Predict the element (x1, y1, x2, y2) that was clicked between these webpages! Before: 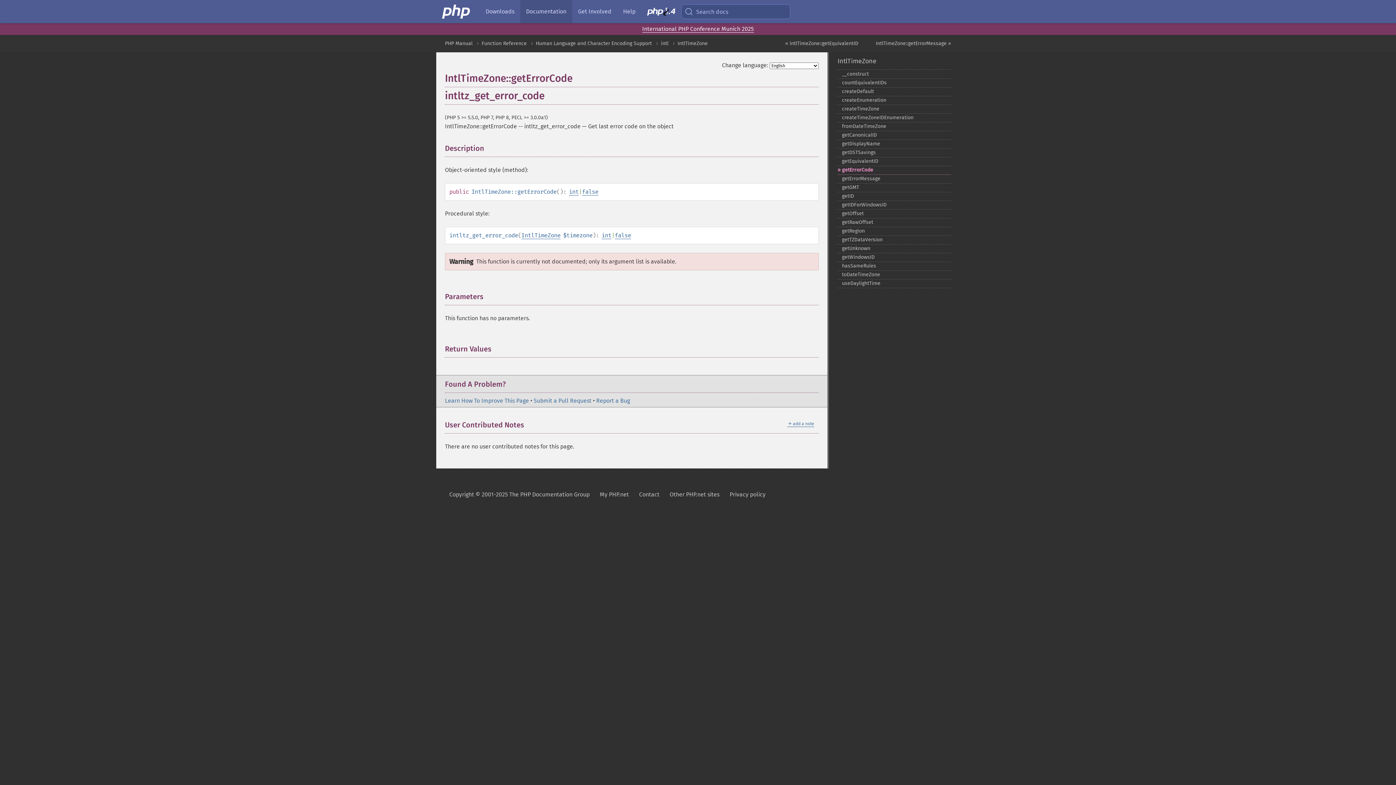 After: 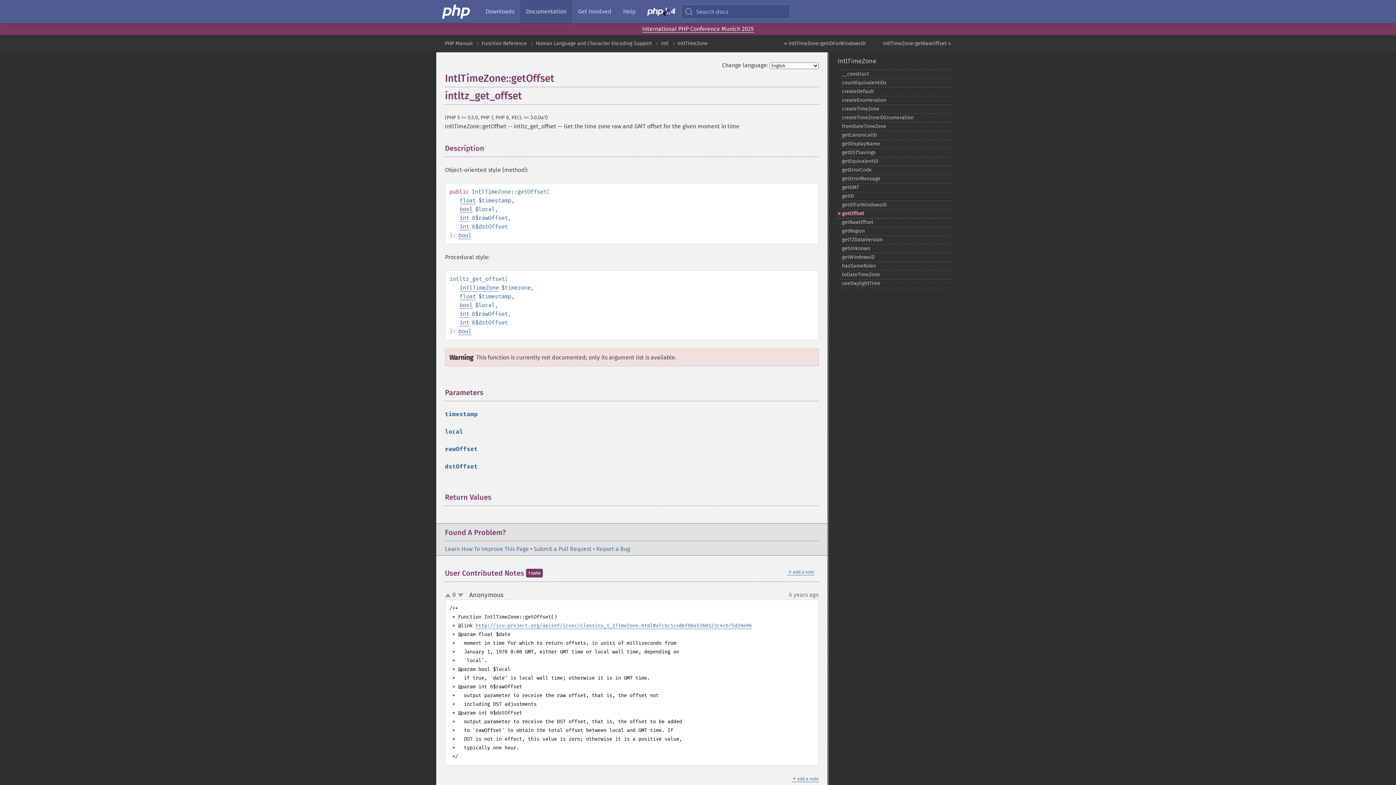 Action: label: getOffset bbox: (837, 209, 951, 218)